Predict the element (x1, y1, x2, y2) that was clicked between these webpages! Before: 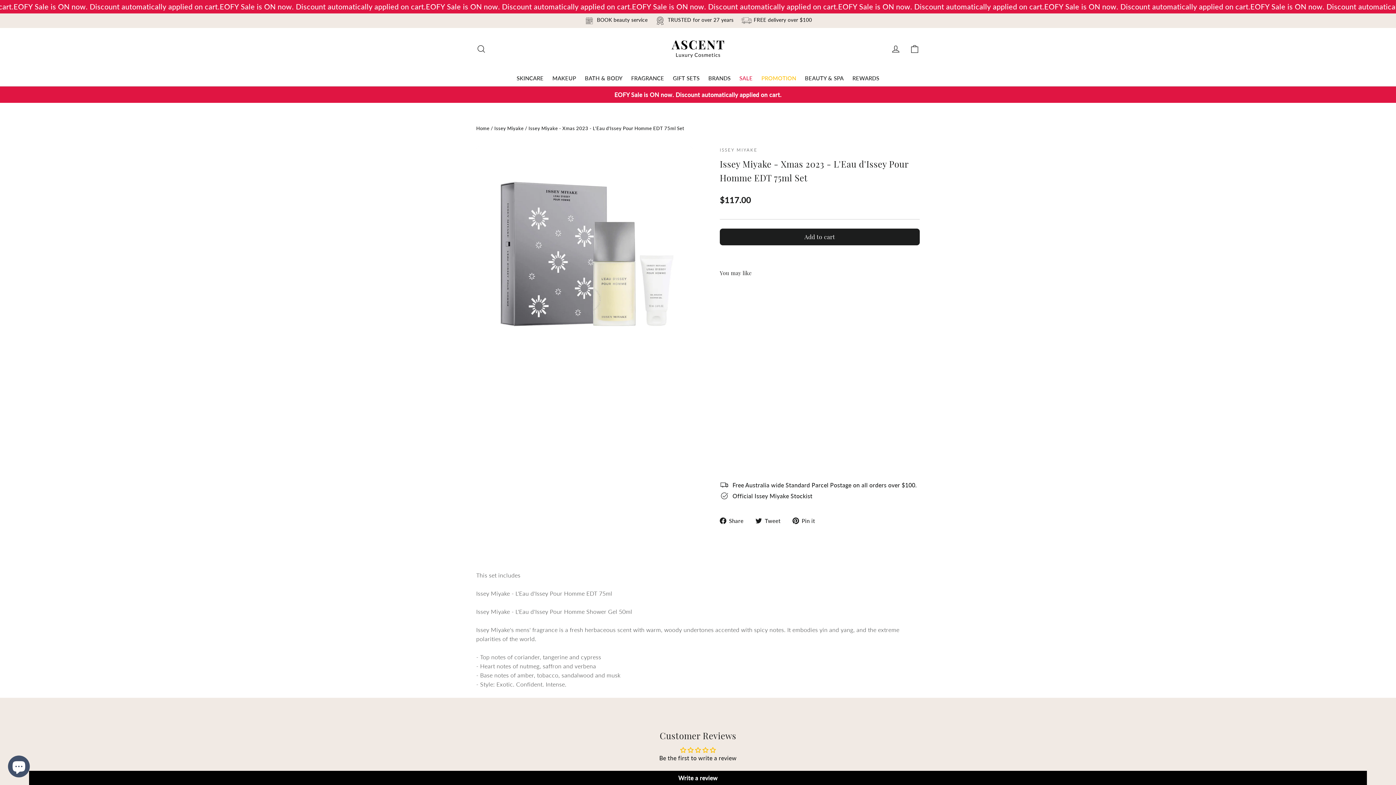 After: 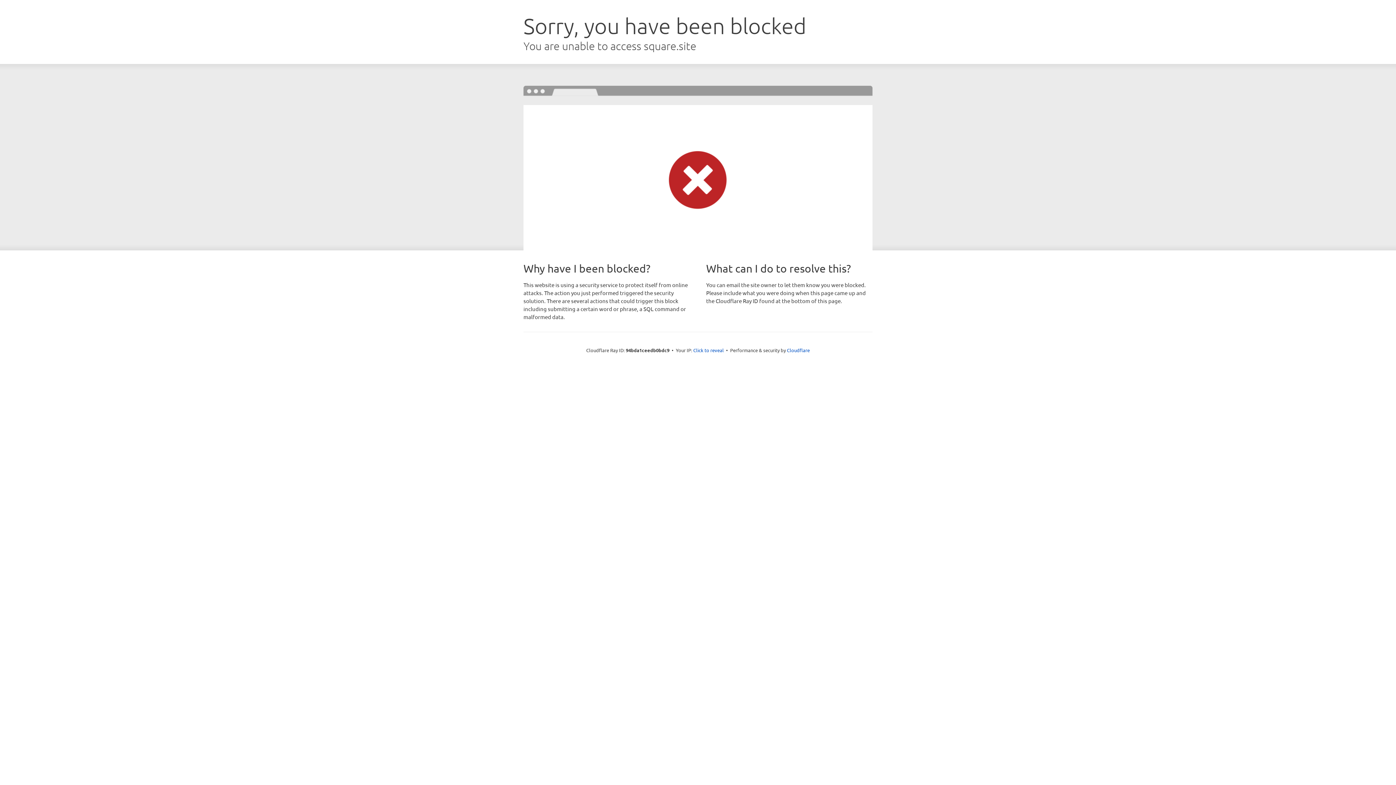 Action: bbox: (800, 70, 848, 86) label: BEAUTY & SPA